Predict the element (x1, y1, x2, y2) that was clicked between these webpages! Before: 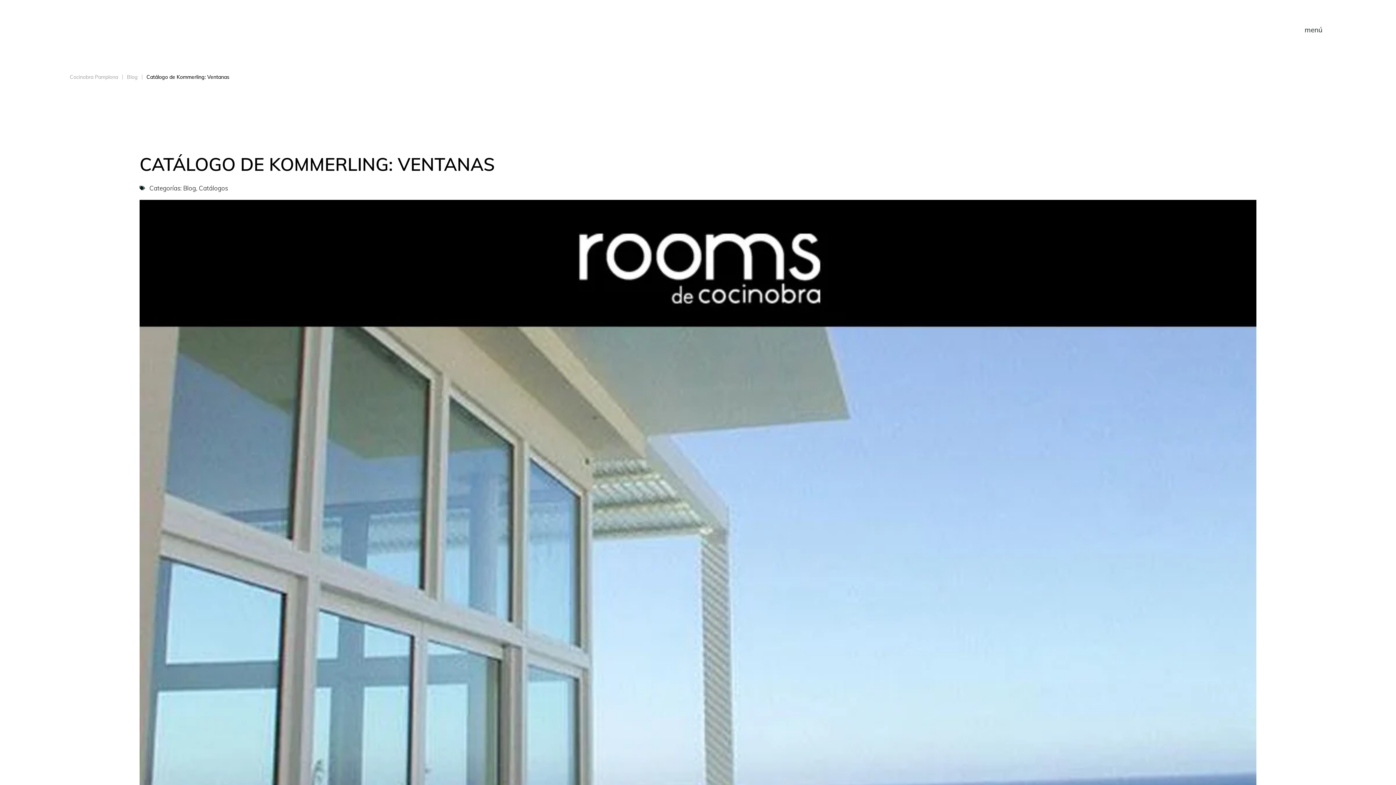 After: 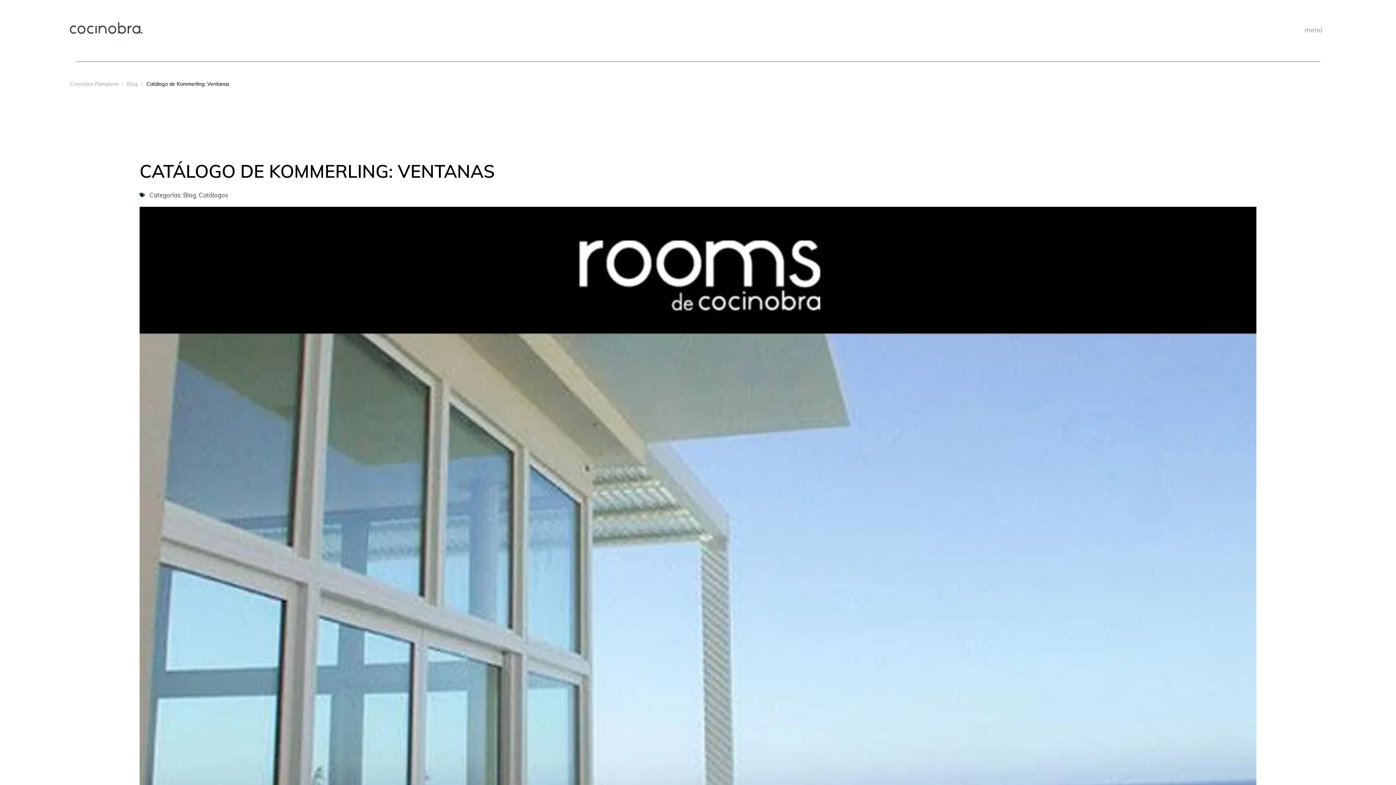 Action: label: menú bbox: (1301, 21, 1326, 37)